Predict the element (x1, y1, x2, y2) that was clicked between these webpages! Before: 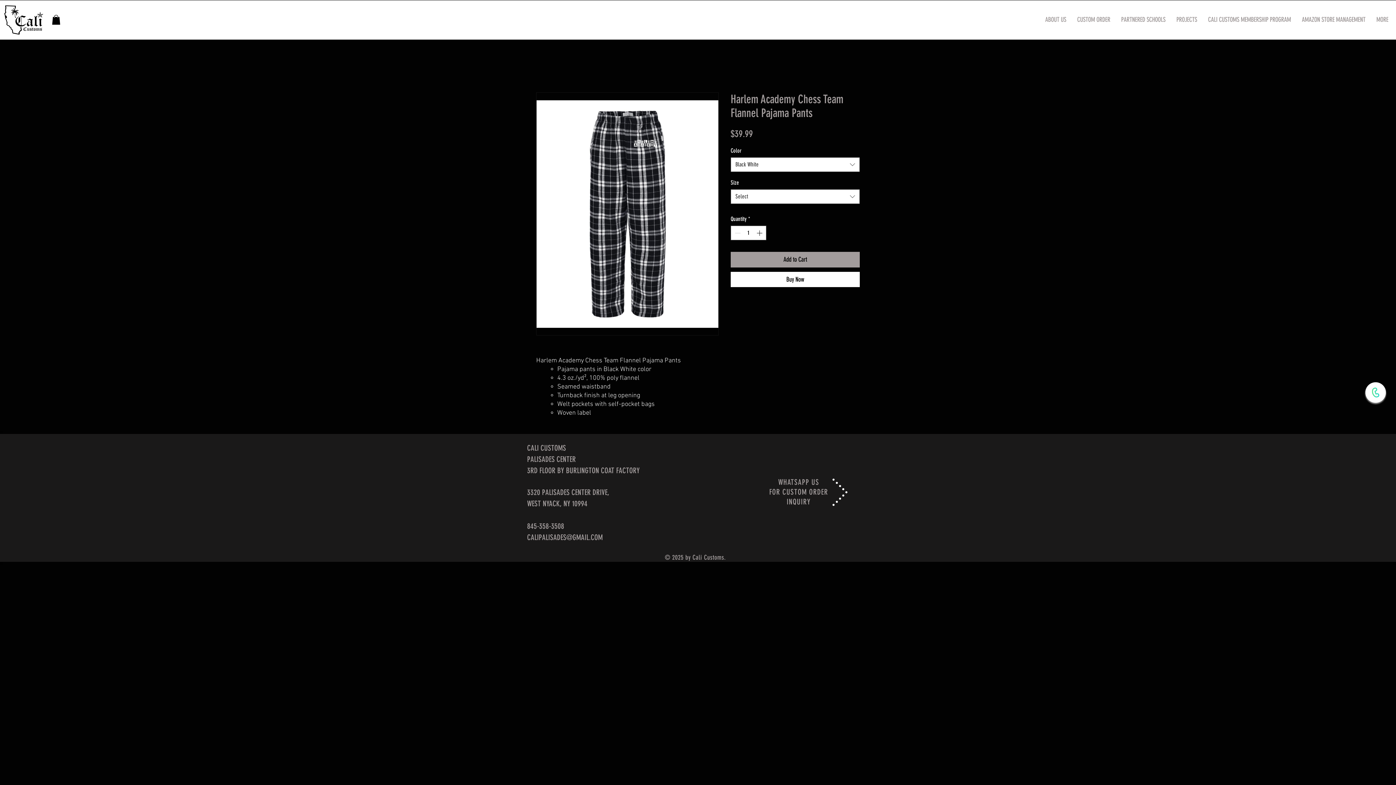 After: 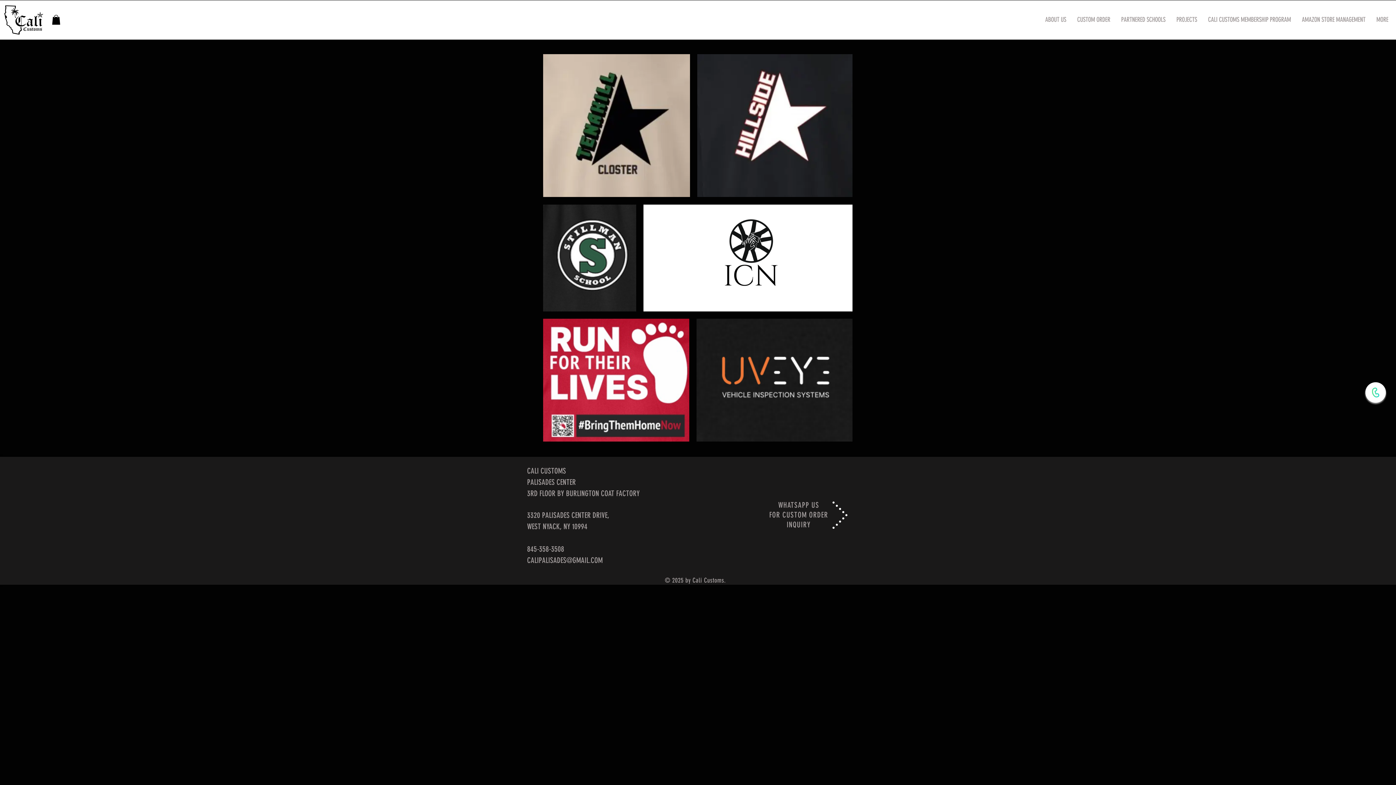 Action: bbox: (1116, 5, 1171, 34) label: PARTNERED SCHOOLS